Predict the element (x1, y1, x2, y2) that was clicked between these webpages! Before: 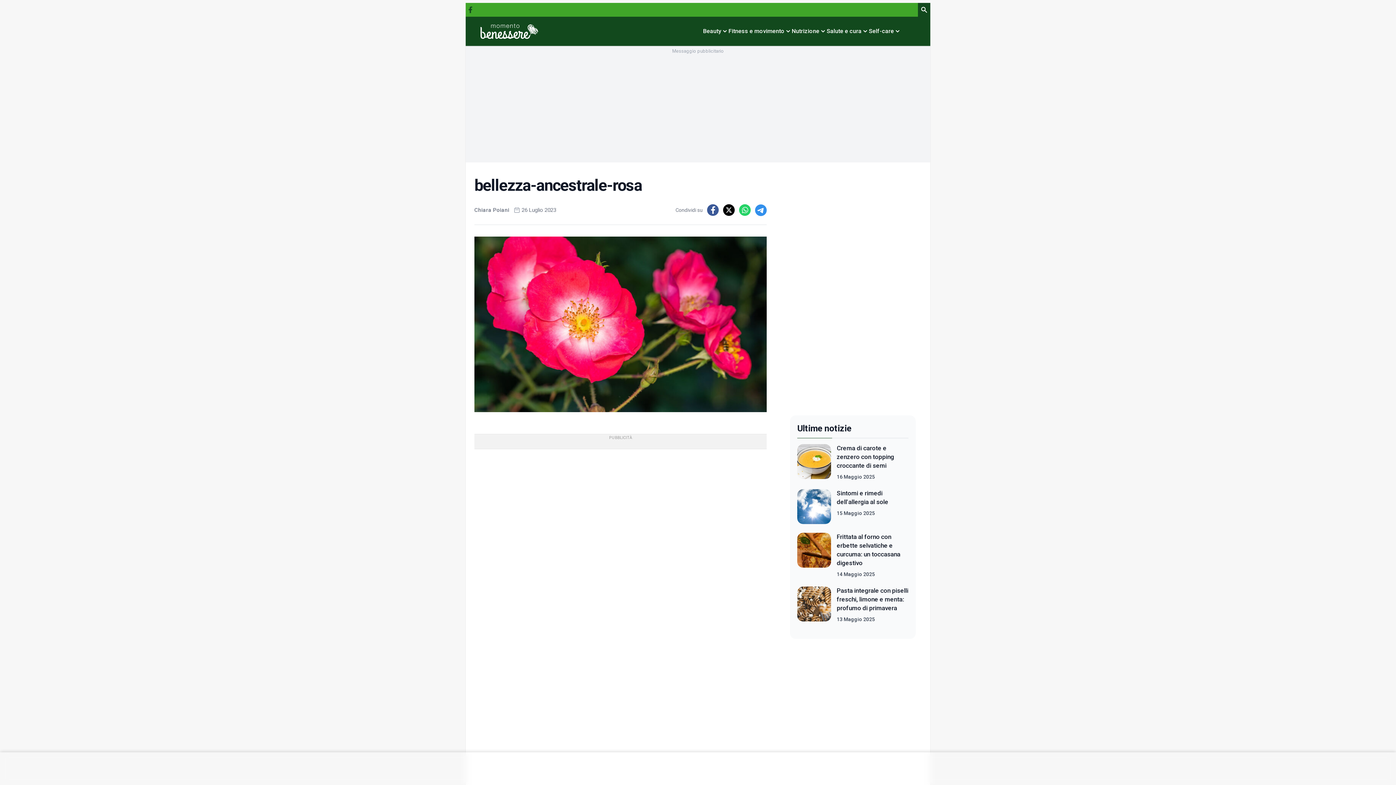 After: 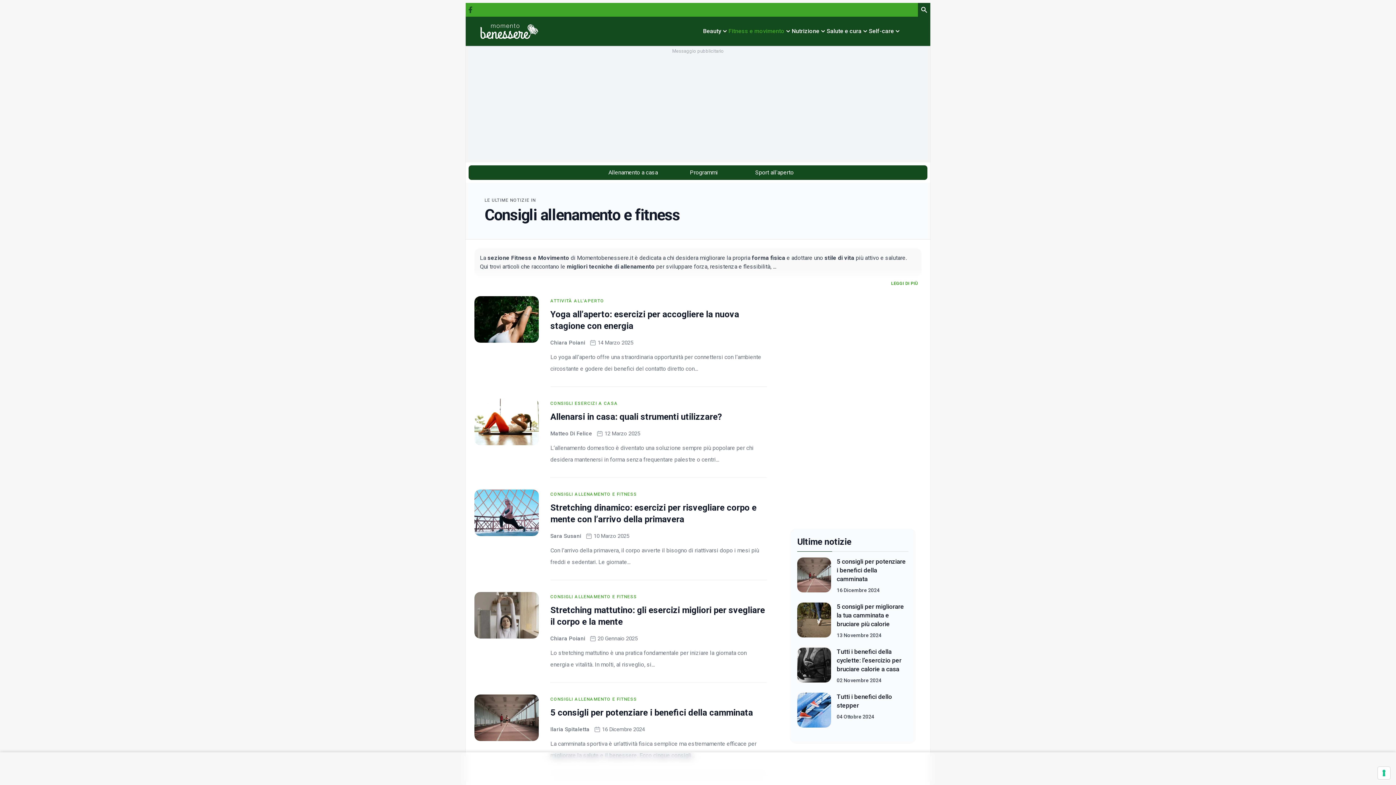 Action: bbox: (728, 26, 792, 35) label: Fitness e movimento